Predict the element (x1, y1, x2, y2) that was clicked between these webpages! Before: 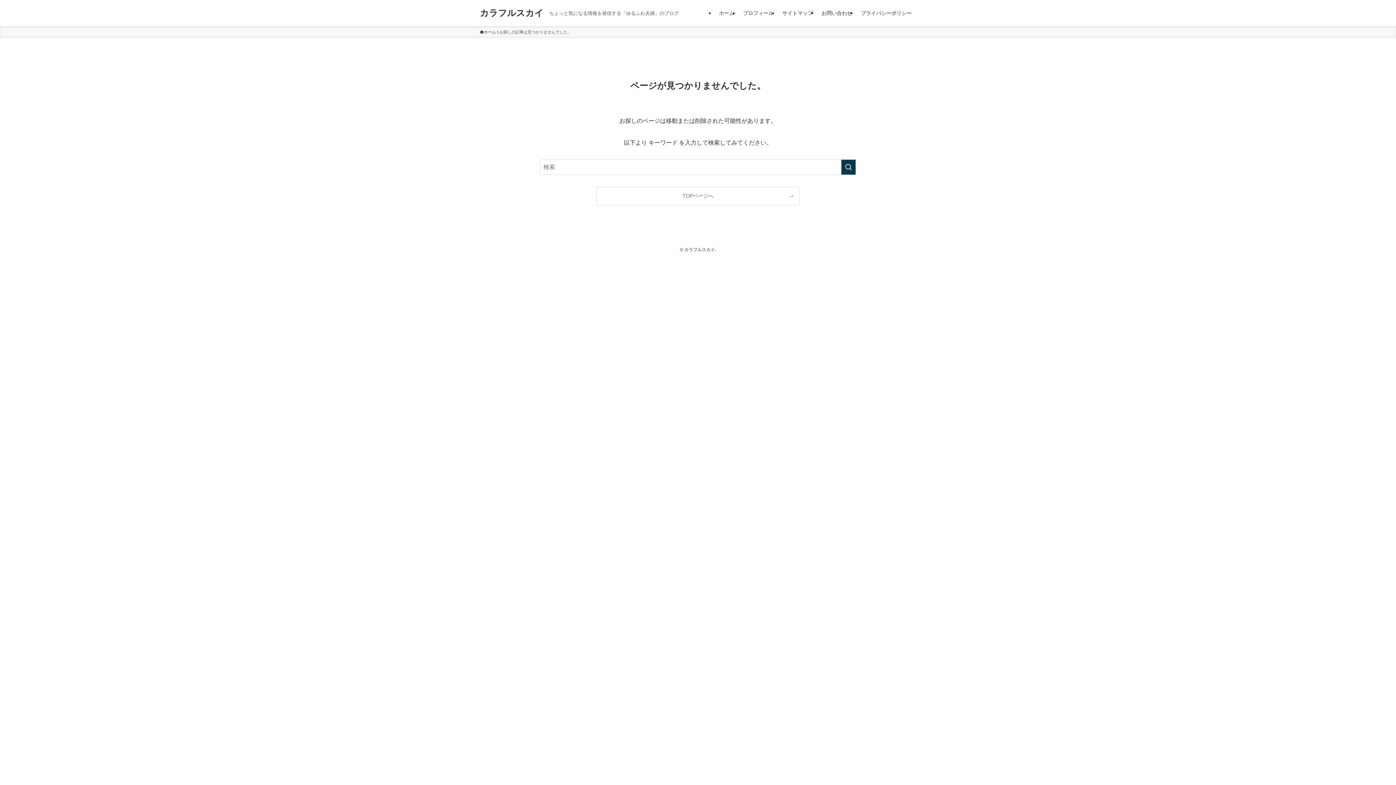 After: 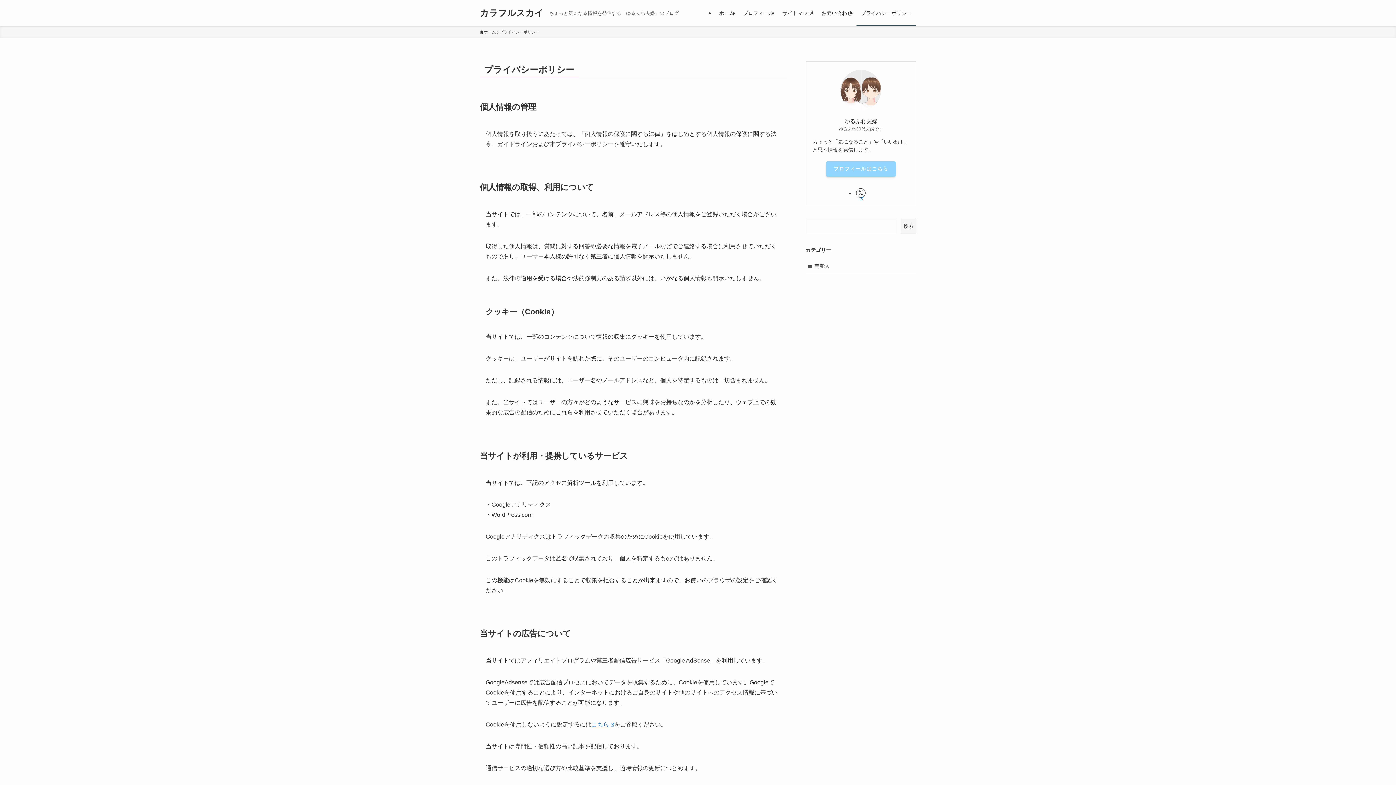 Action: bbox: (856, 0, 916, 26) label: プライバシーポリシー